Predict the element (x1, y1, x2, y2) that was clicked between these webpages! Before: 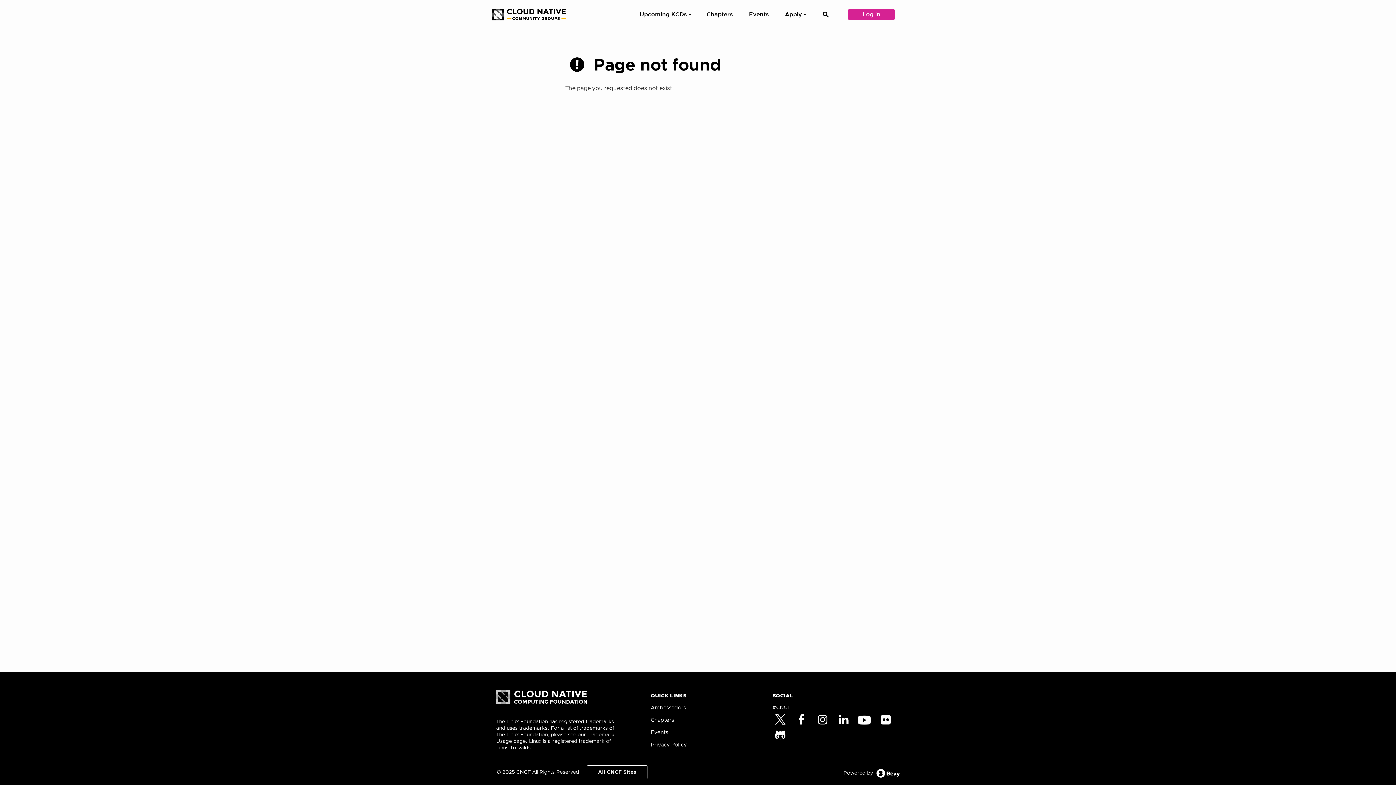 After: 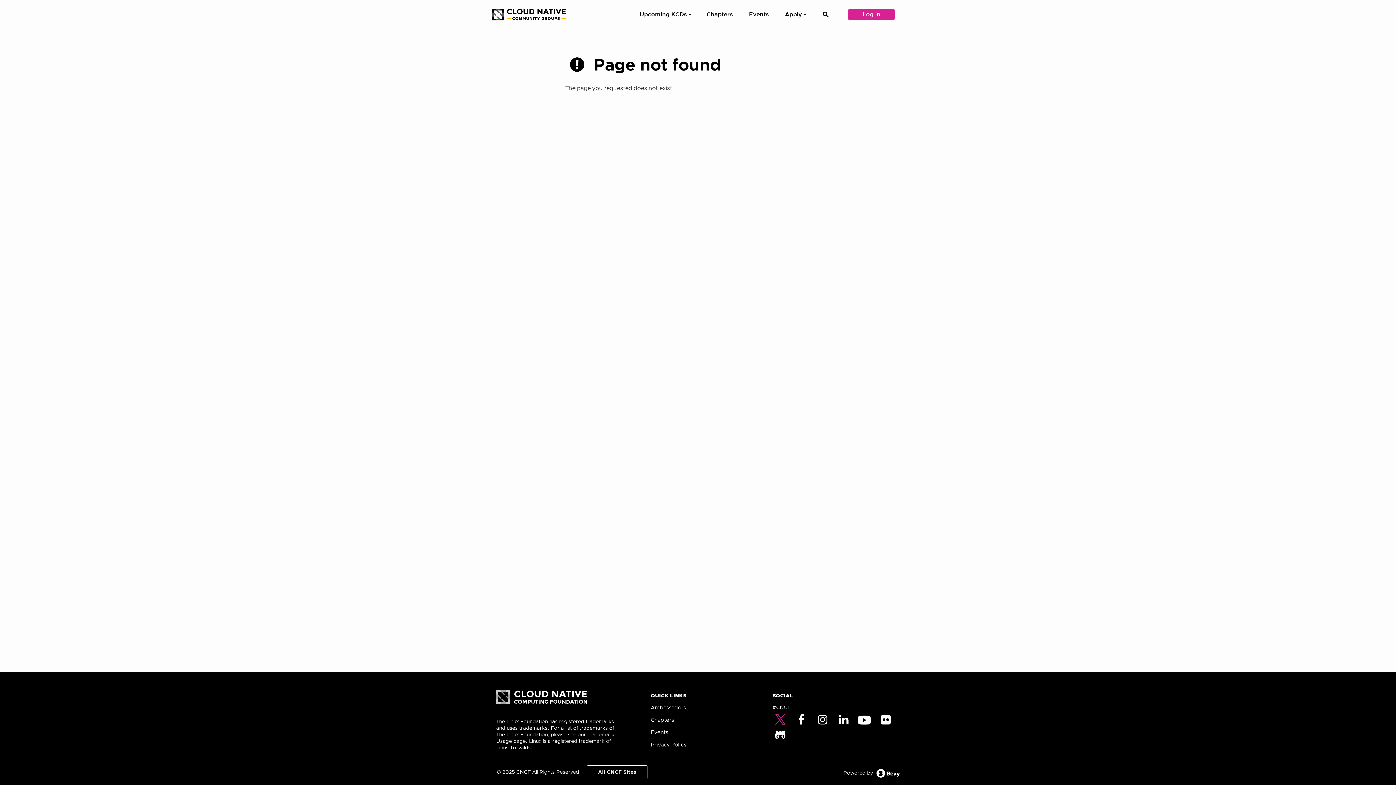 Action: bbox: (772, 720, 788, 725)